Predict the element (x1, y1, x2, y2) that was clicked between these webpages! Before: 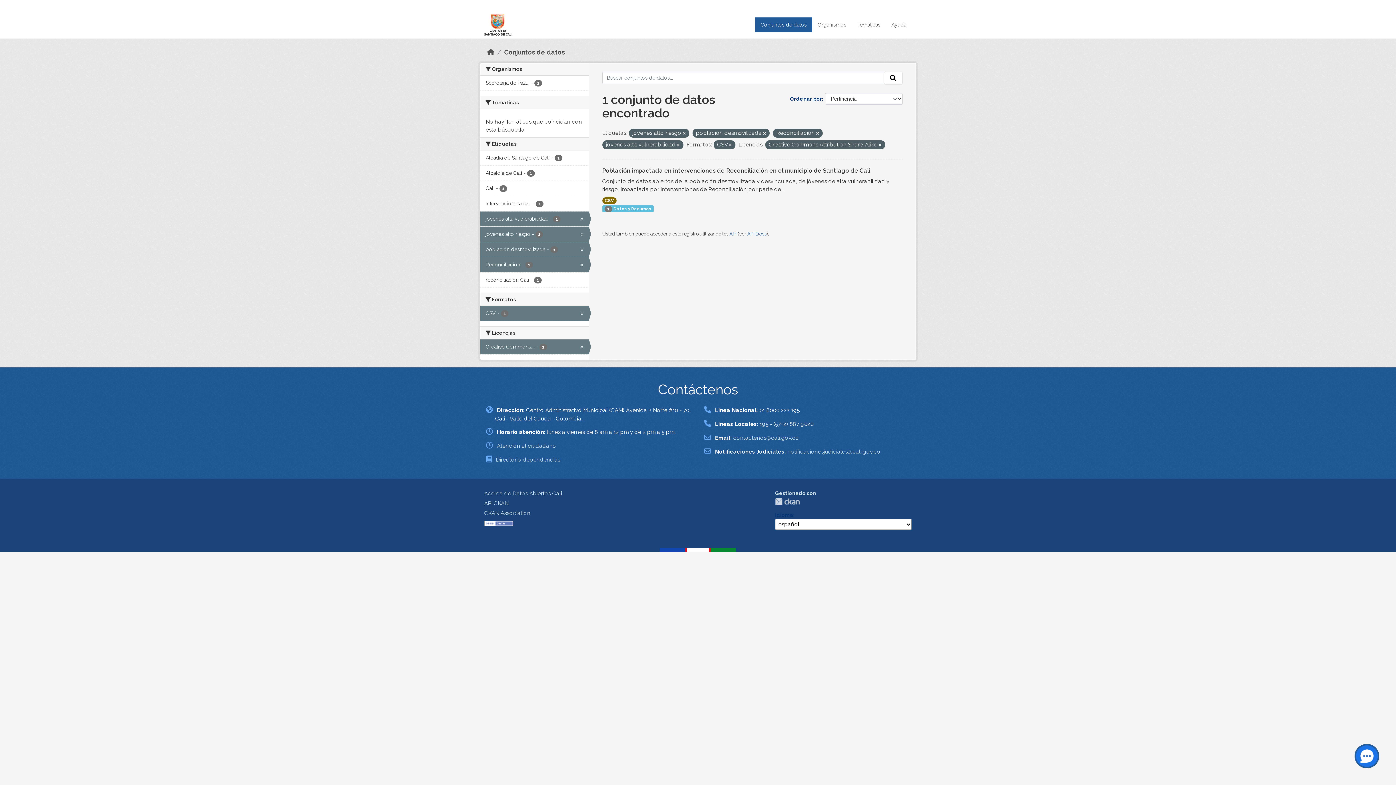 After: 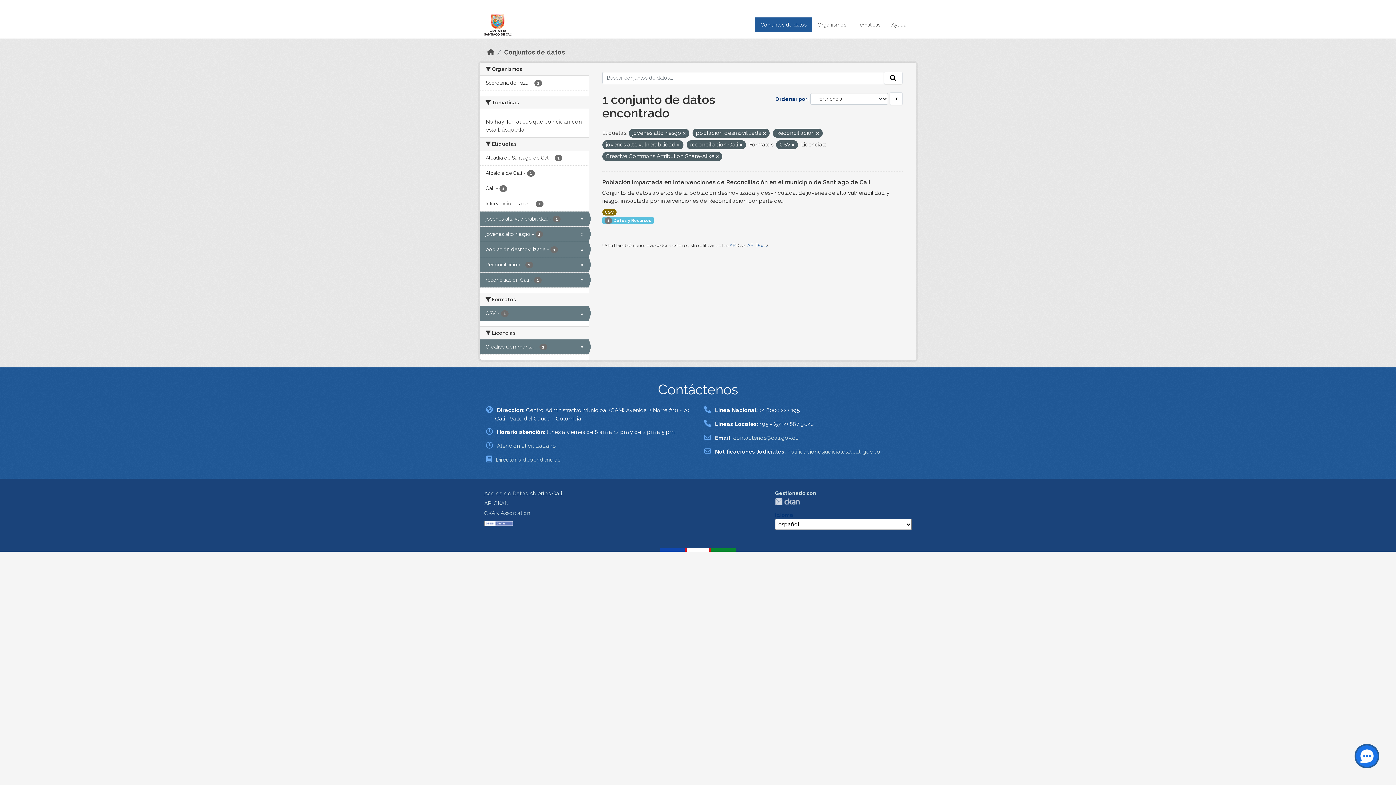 Action: label: reconciliación Cali - 1 bbox: (480, 272, 588, 287)